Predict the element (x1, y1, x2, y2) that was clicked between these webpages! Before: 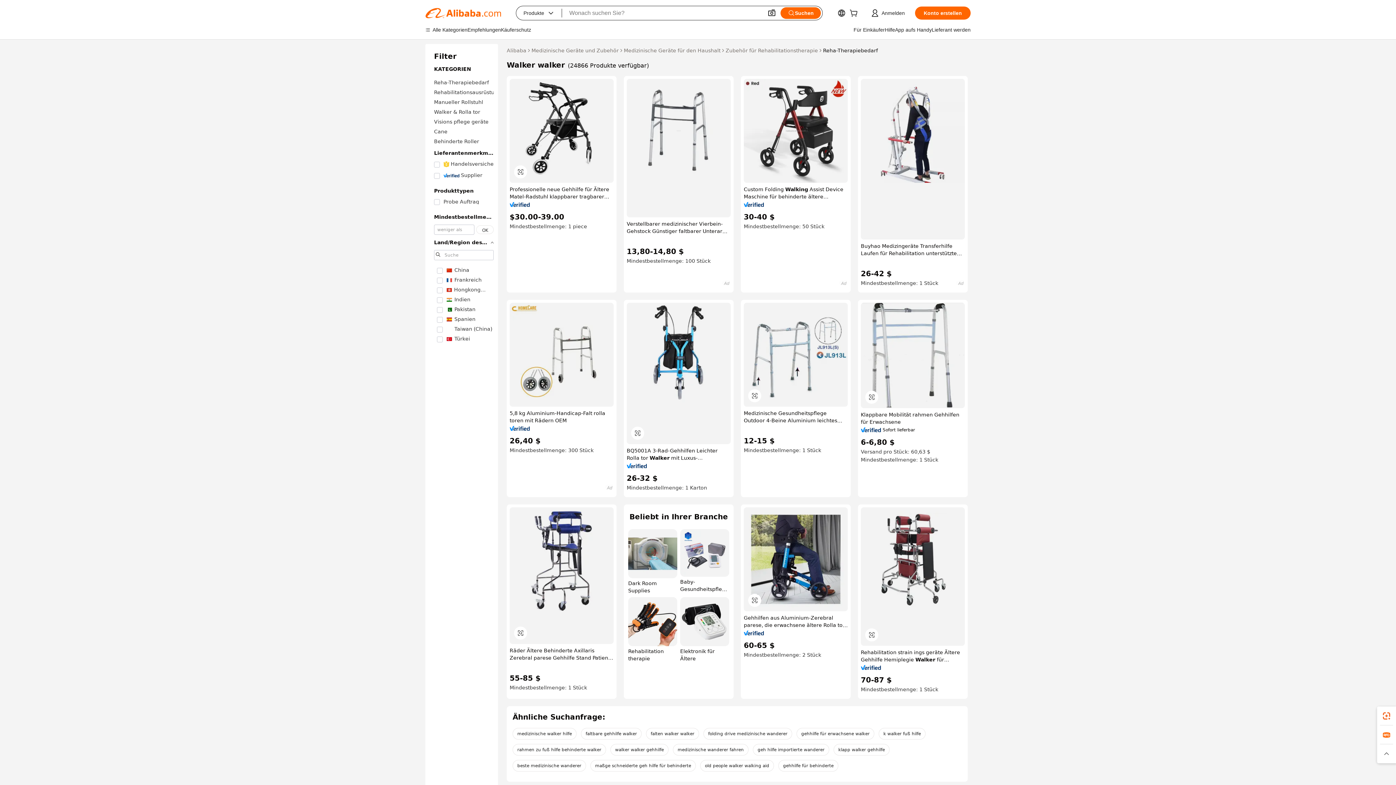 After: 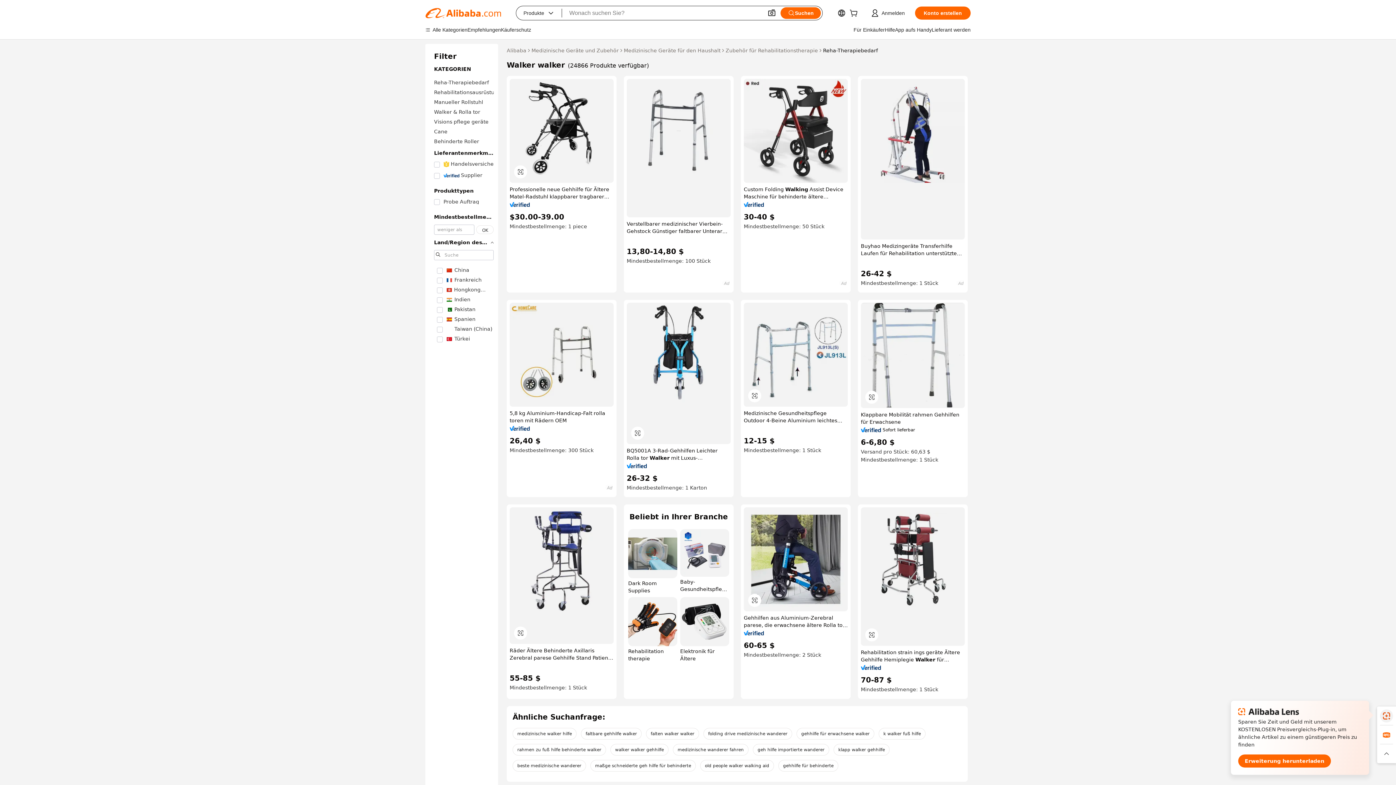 Action: bbox: (1377, 706, 1396, 725)